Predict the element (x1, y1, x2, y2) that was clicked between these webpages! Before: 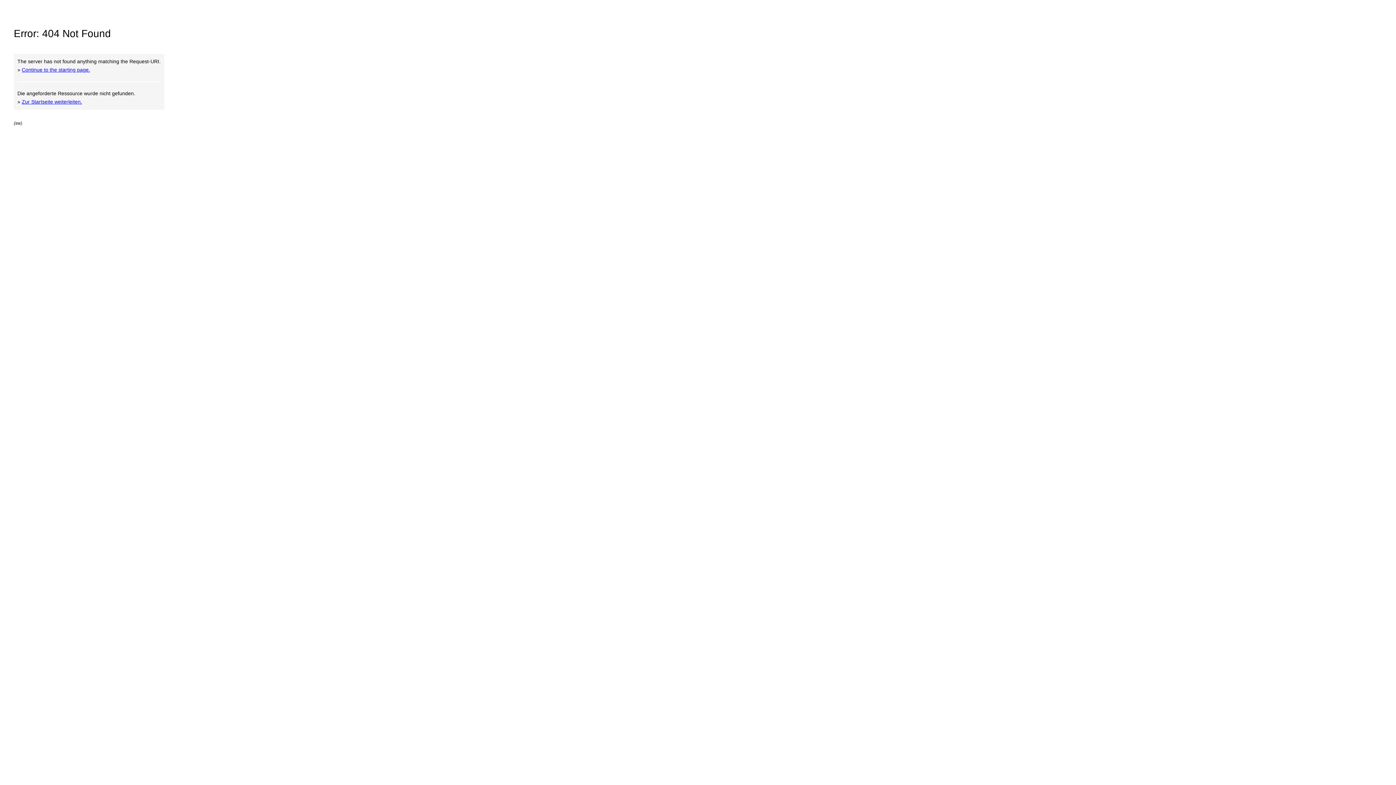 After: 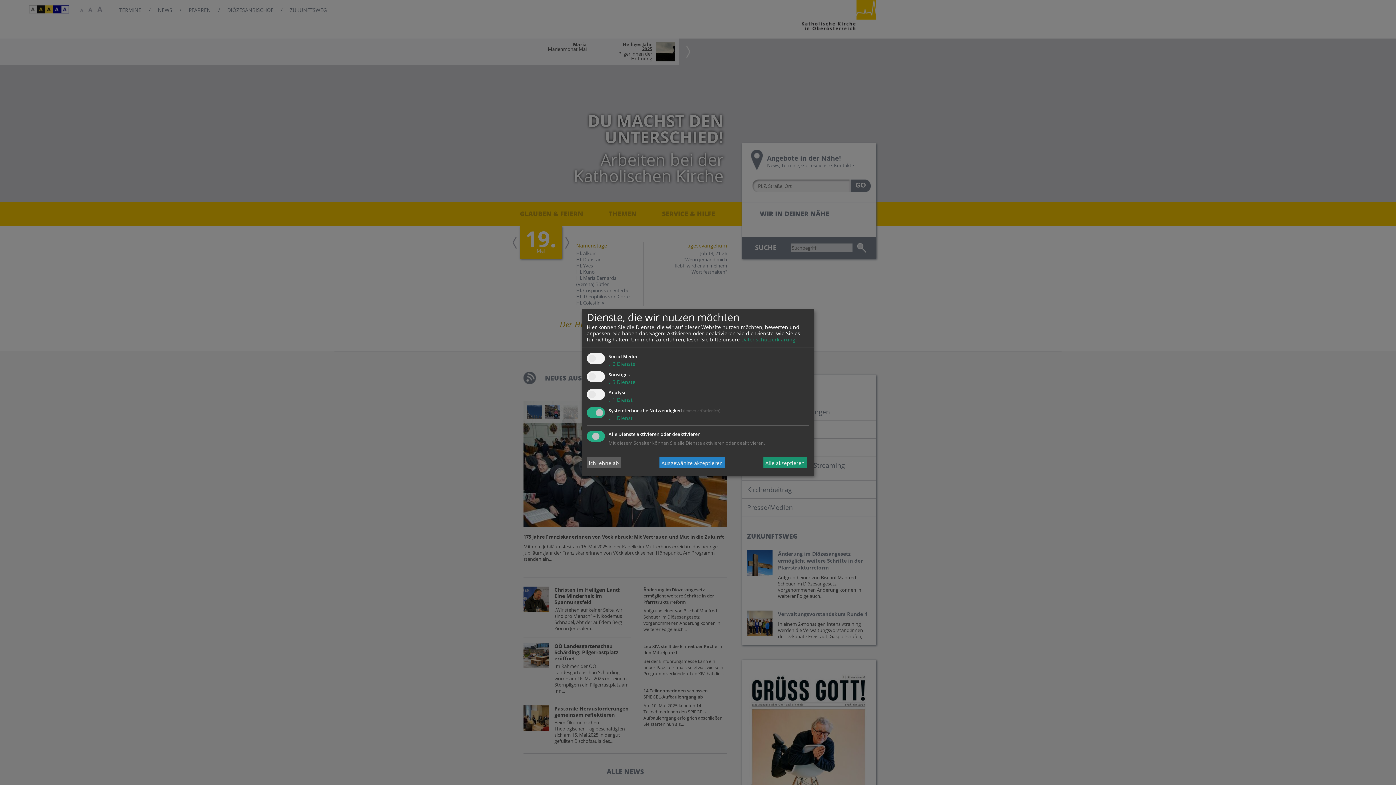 Action: bbox: (21, 66, 90, 72) label: Continue to the starting page.